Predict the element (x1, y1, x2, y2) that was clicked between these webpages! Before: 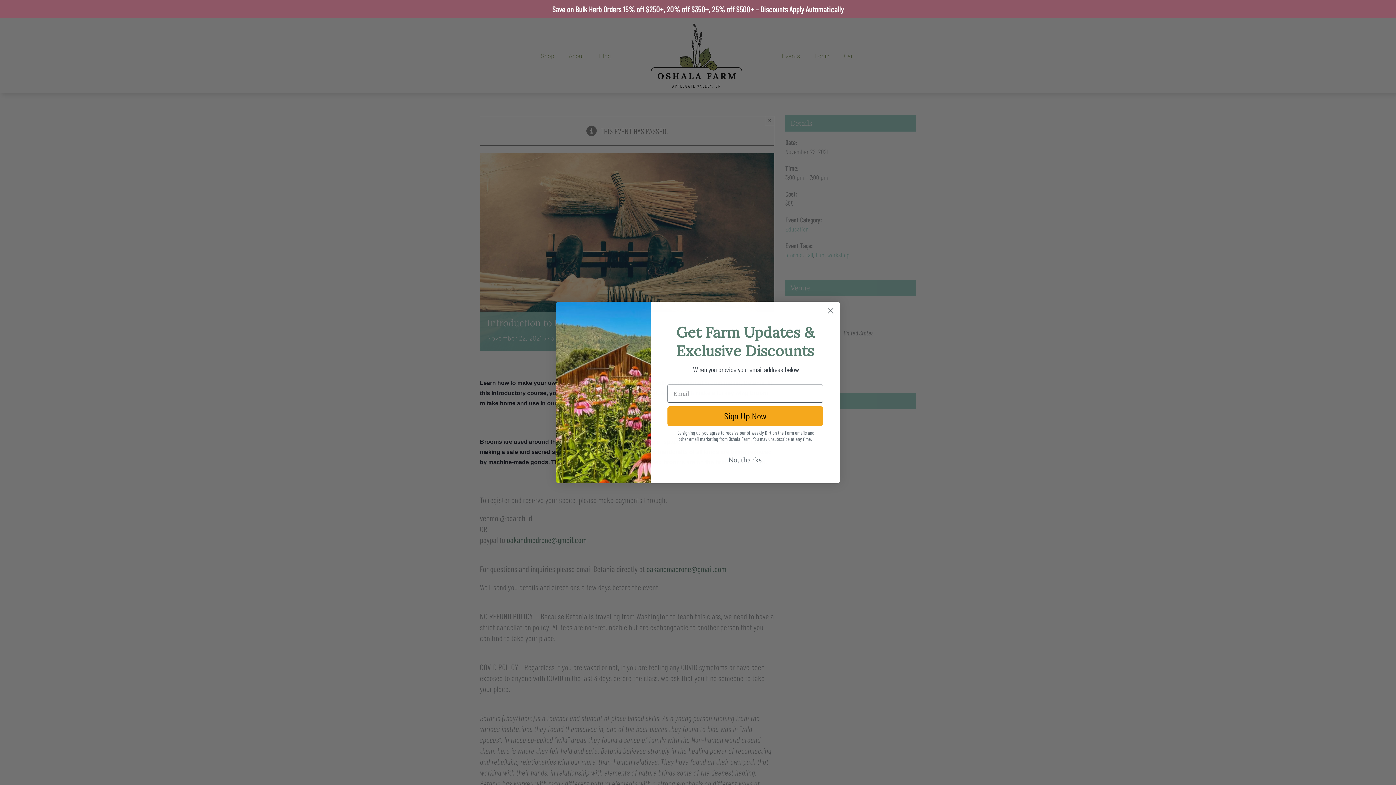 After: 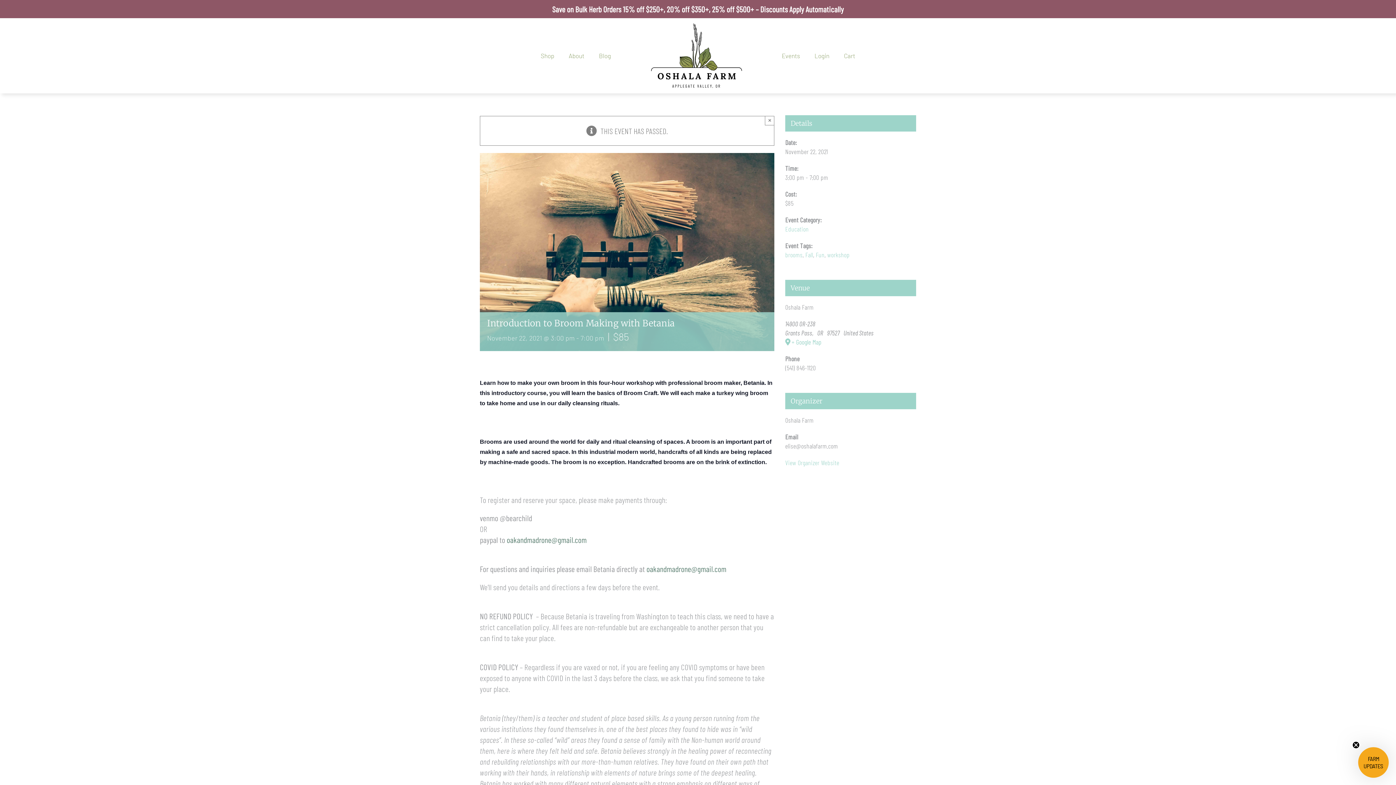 Action: label: No, thanks bbox: (667, 453, 823, 467)